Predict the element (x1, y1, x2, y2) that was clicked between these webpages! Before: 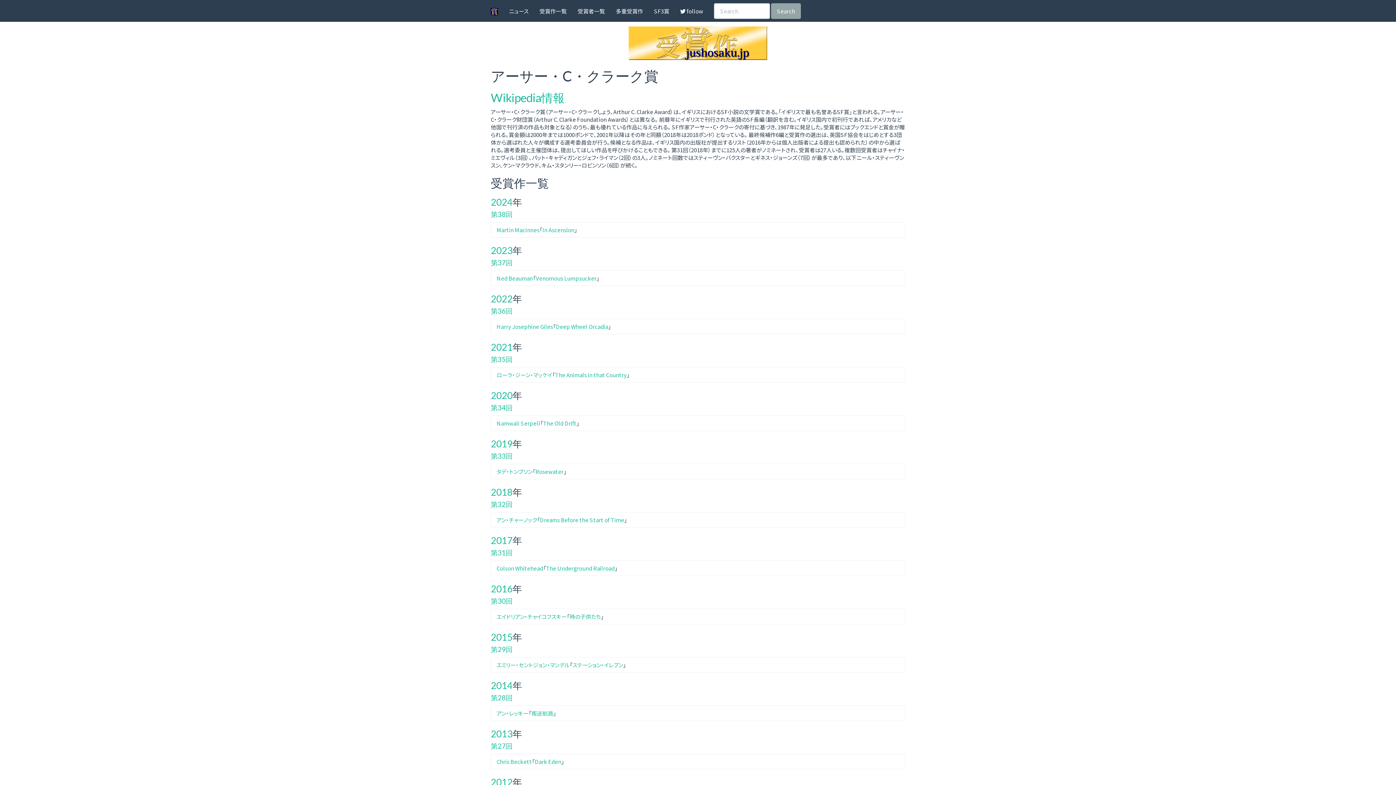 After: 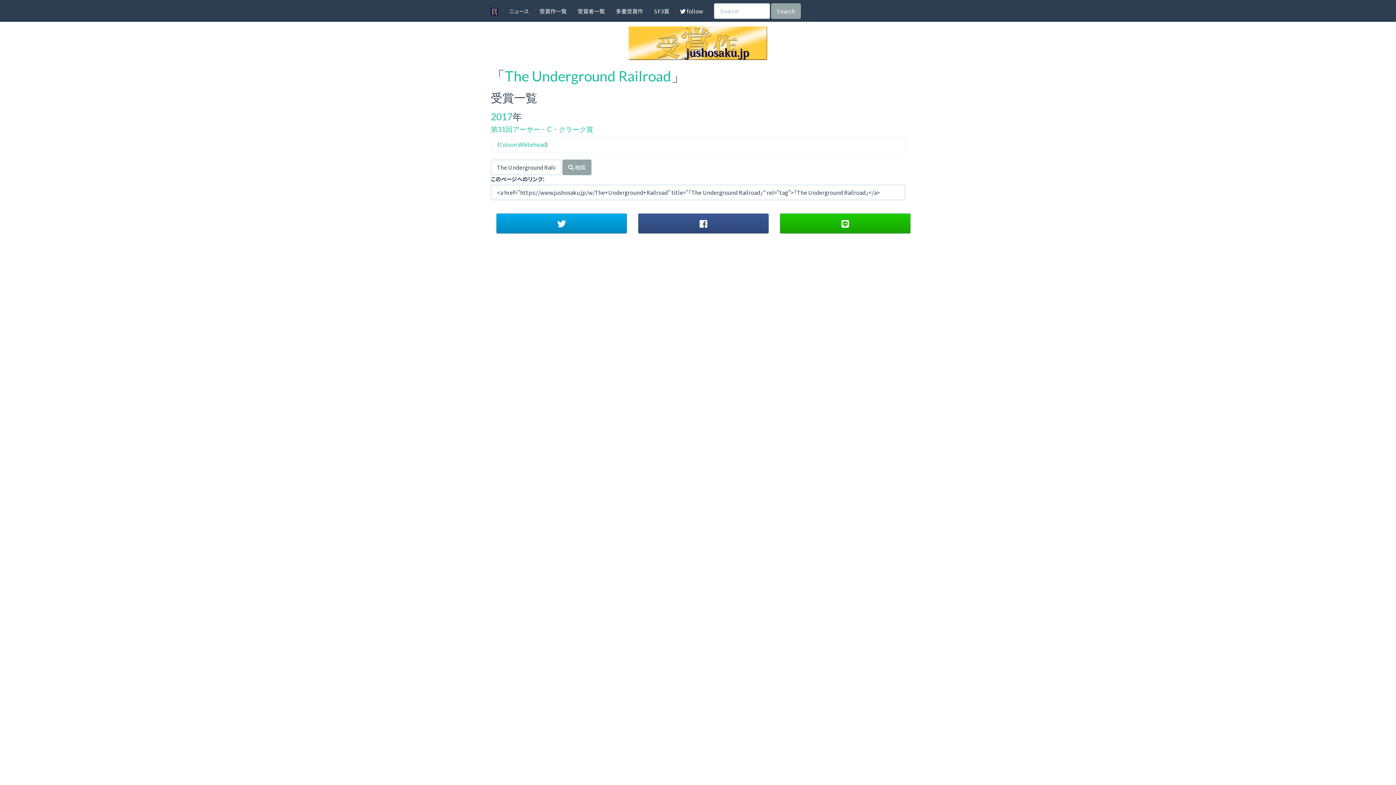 Action: label: The Underground Railroad bbox: (546, 564, 614, 572)